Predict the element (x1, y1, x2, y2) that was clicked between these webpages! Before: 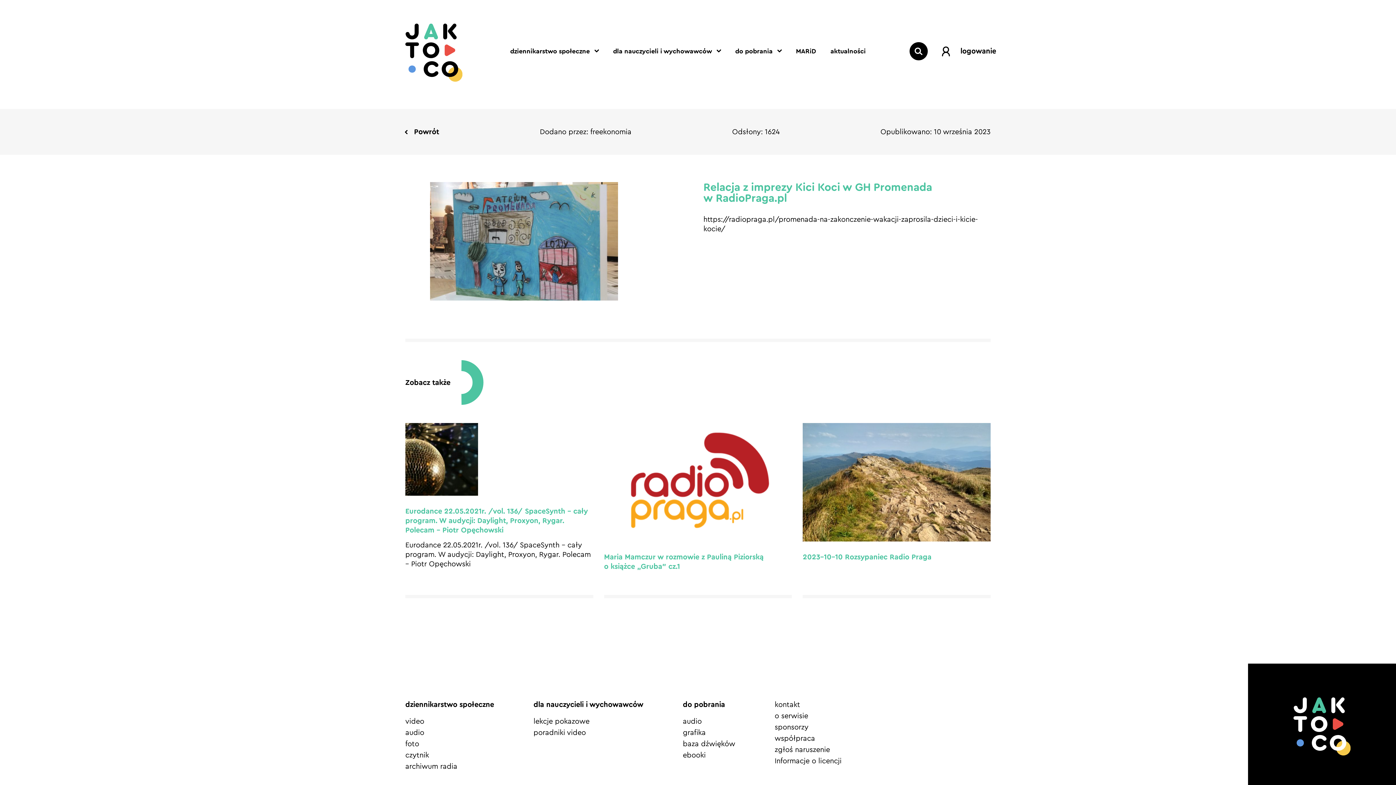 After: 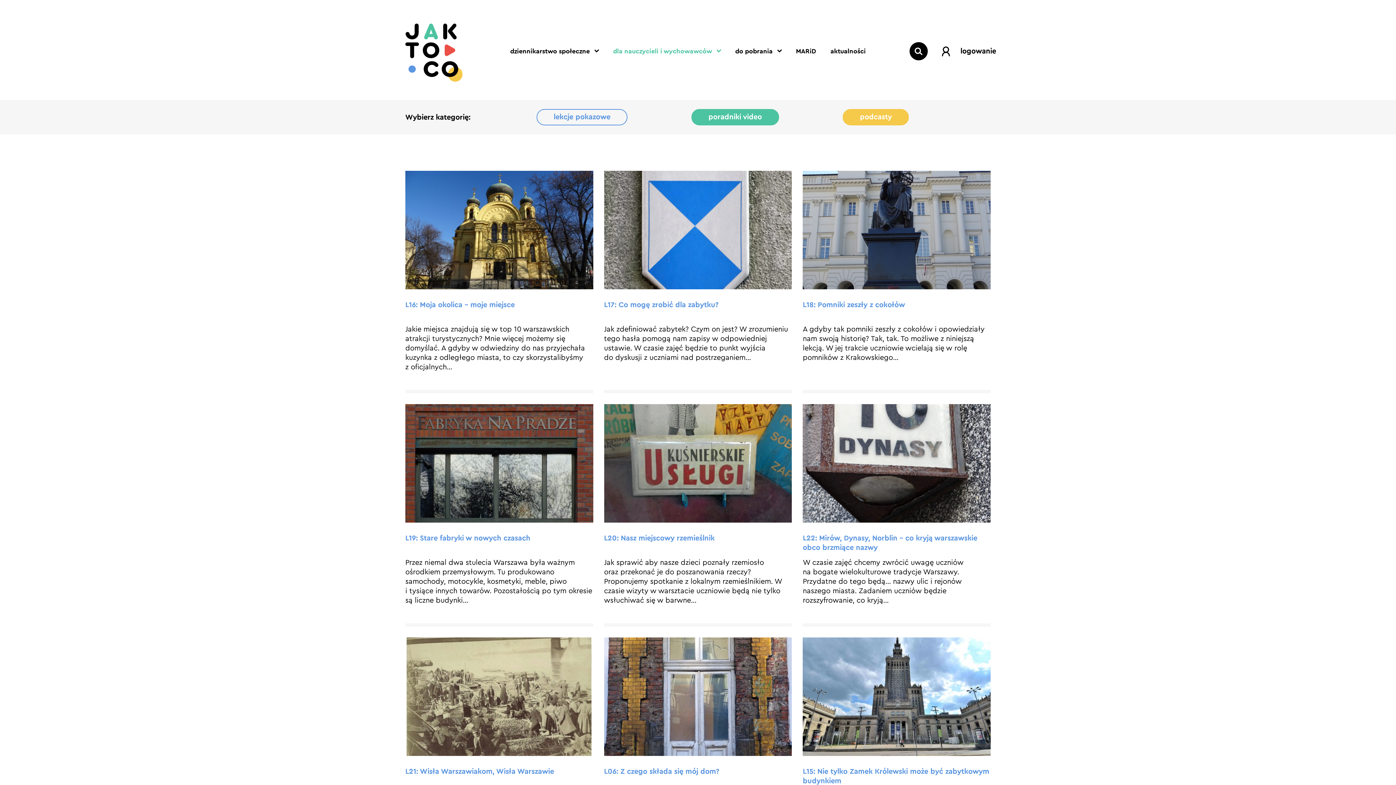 Action: label: lekcje pokazowe bbox: (533, 717, 589, 726)